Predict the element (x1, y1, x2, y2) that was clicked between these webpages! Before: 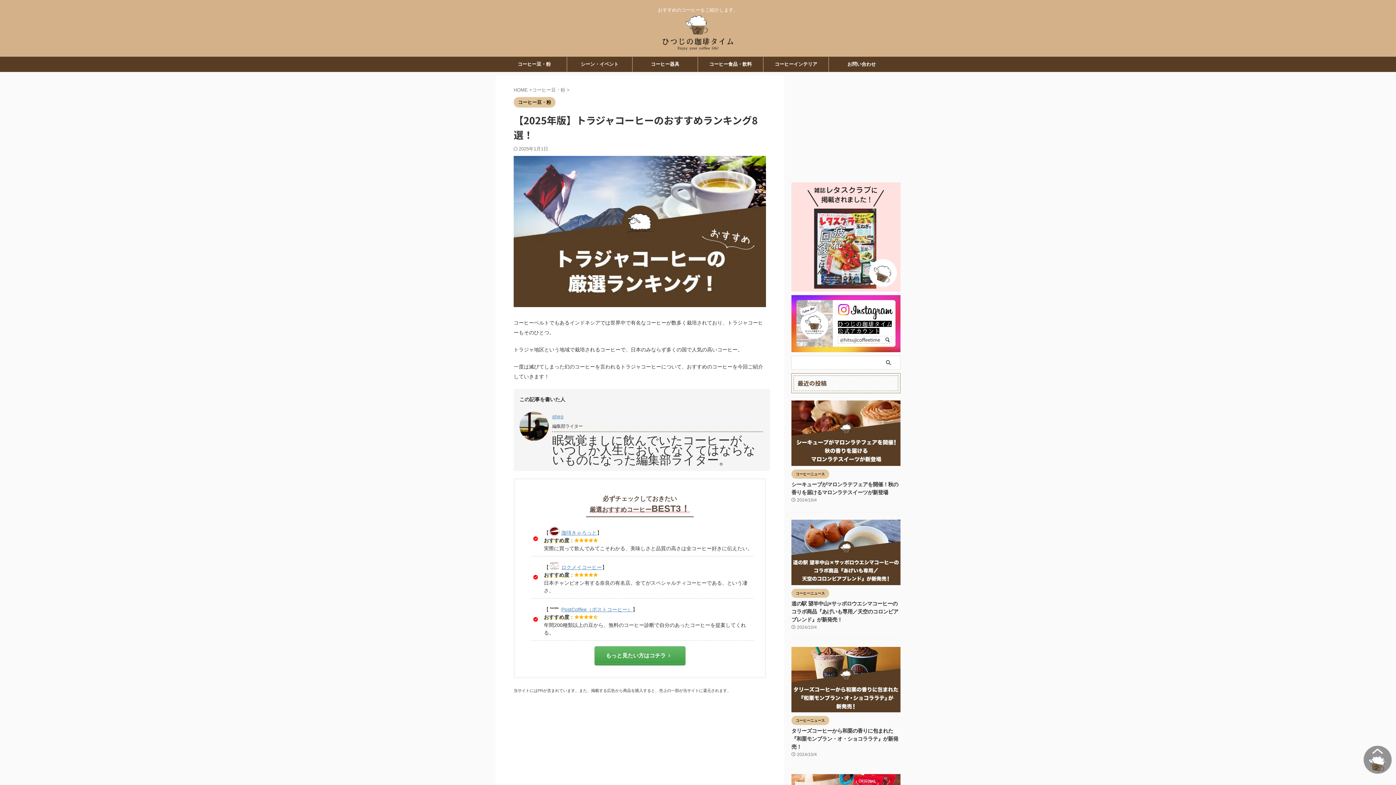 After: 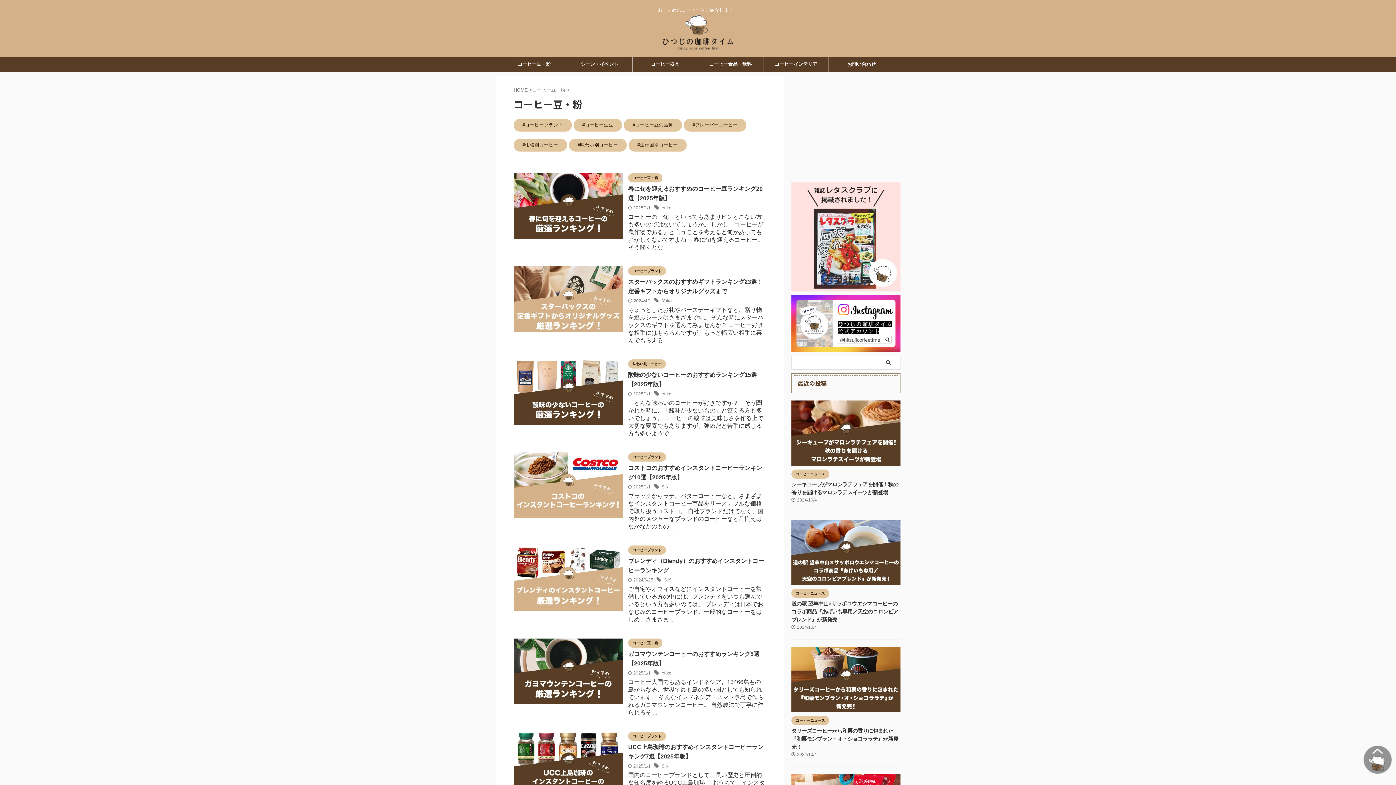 Action: label: コーヒー豆・粉  bbox: (532, 87, 566, 92)